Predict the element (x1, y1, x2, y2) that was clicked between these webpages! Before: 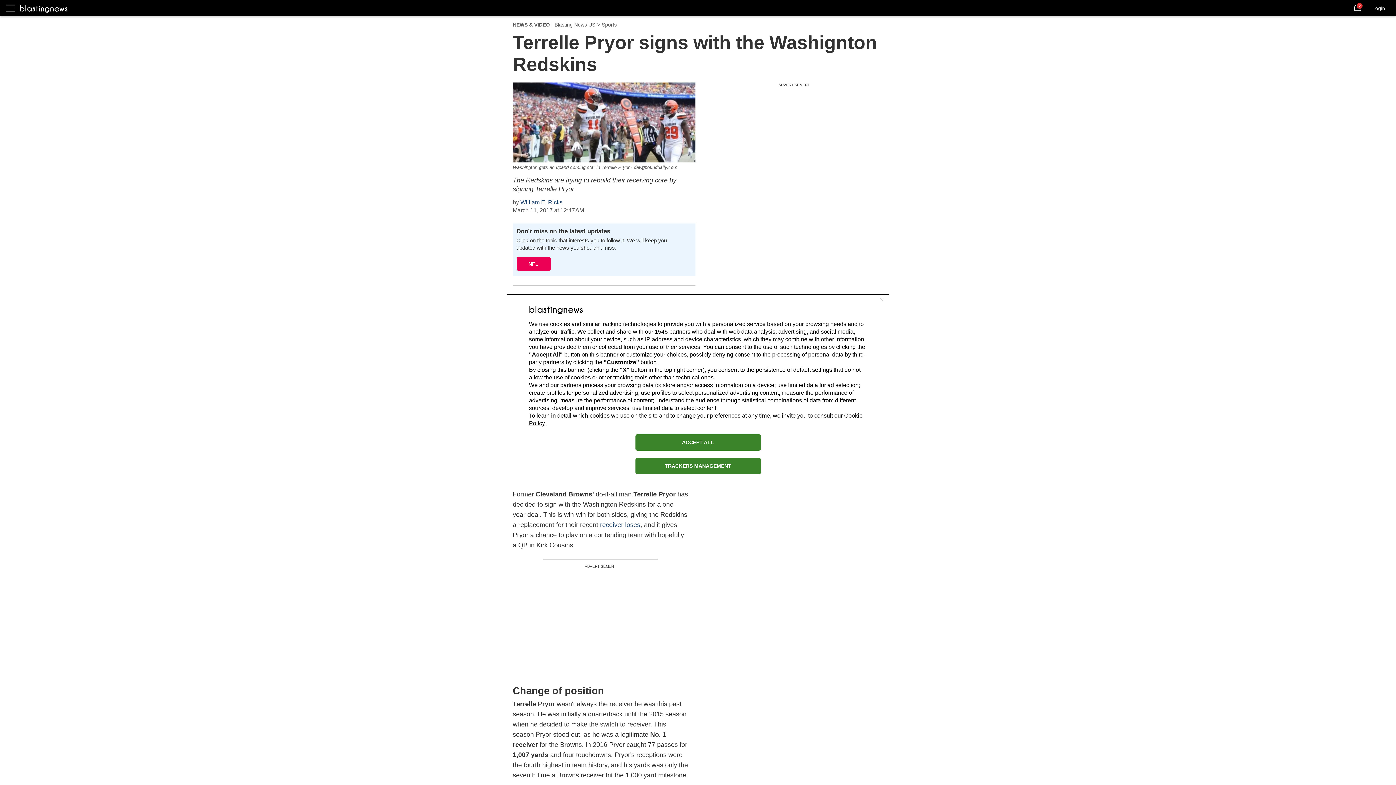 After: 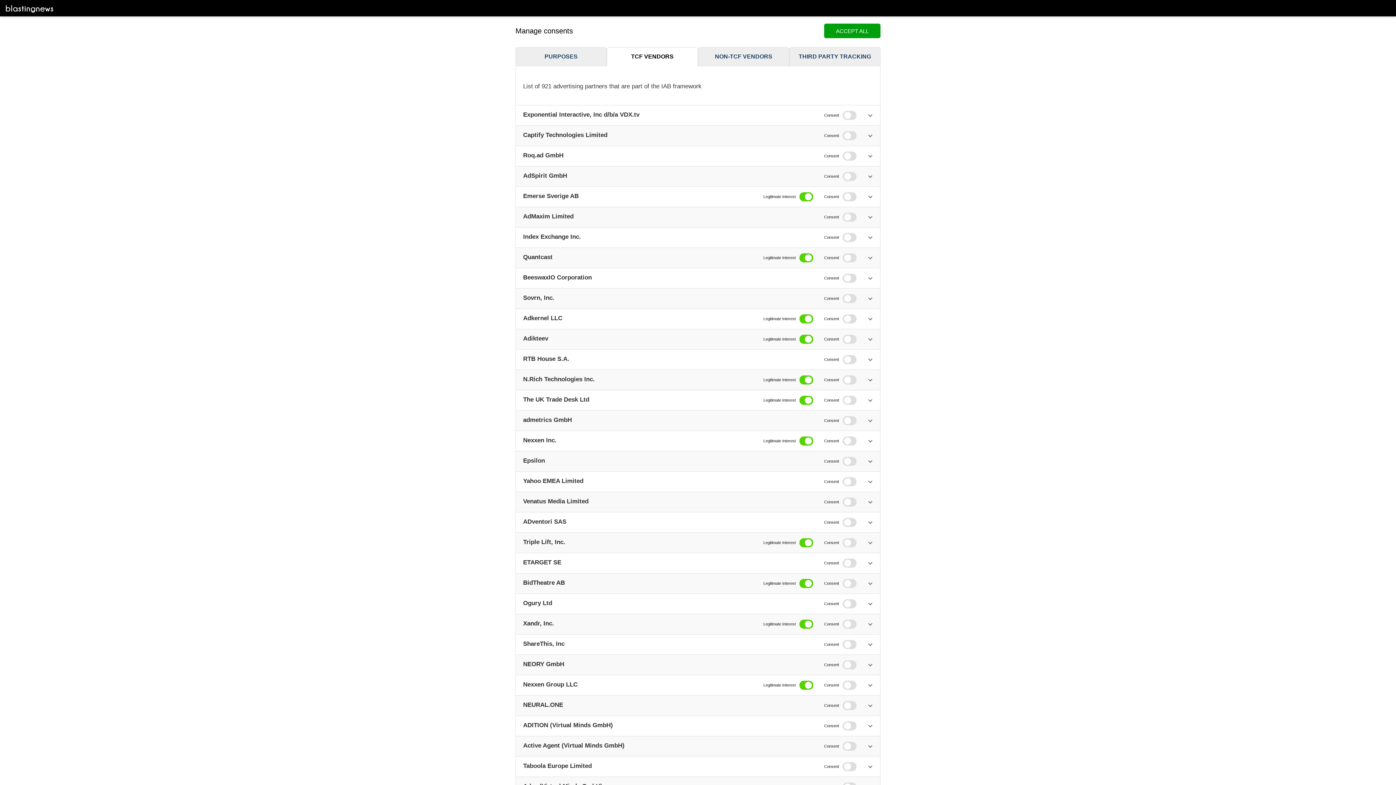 Action: label: 1545 bbox: (654, 328, 668, 334)